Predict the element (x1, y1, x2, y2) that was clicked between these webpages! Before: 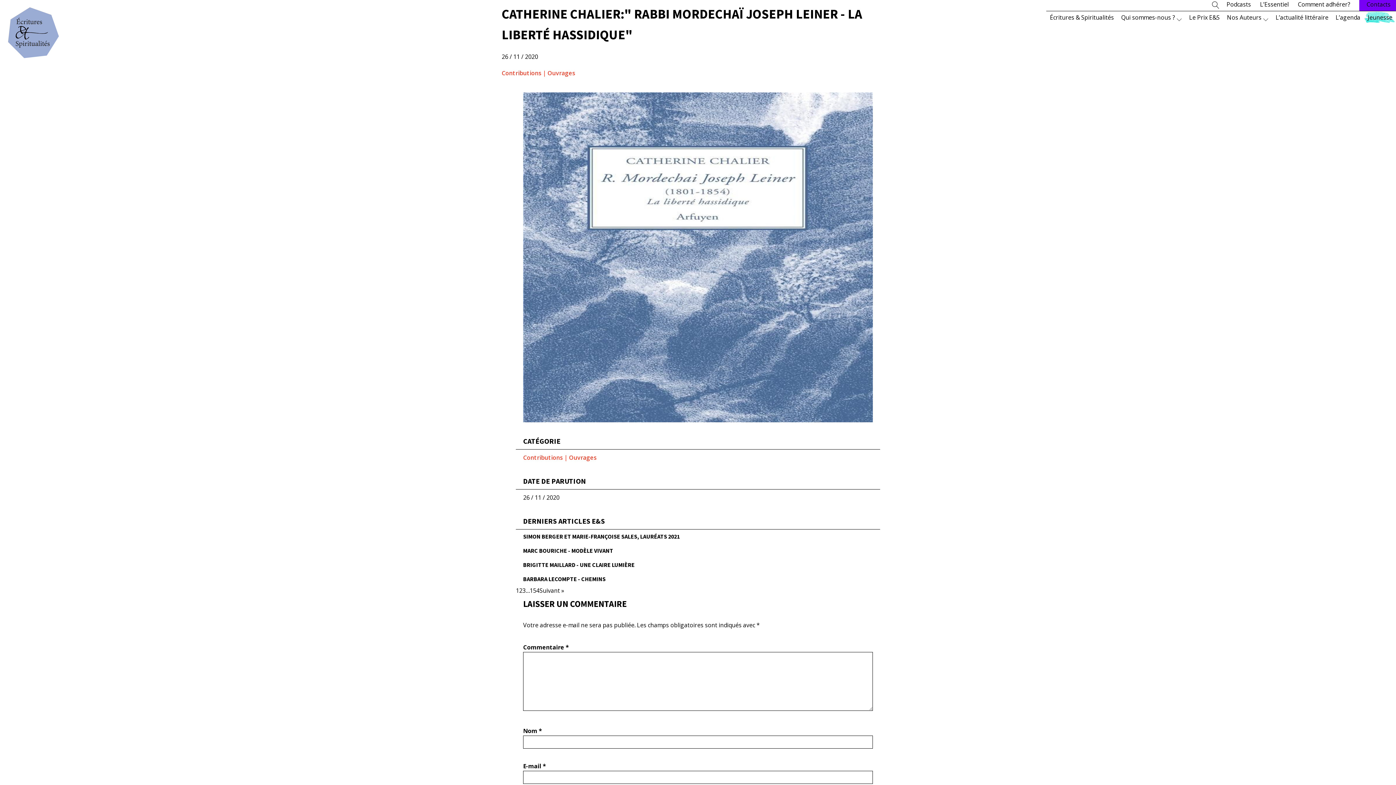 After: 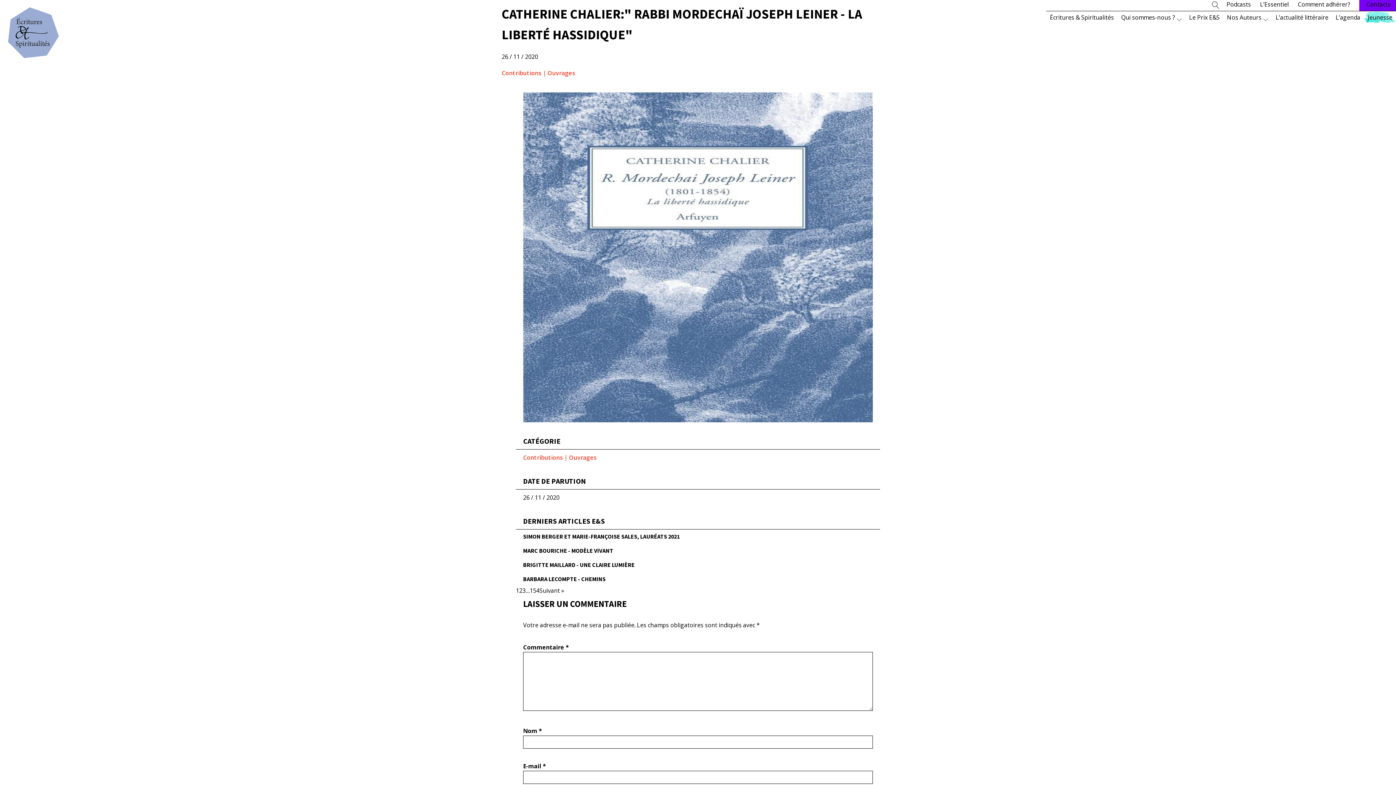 Action: label: 3 bbox: (522, 586, 525, 595)